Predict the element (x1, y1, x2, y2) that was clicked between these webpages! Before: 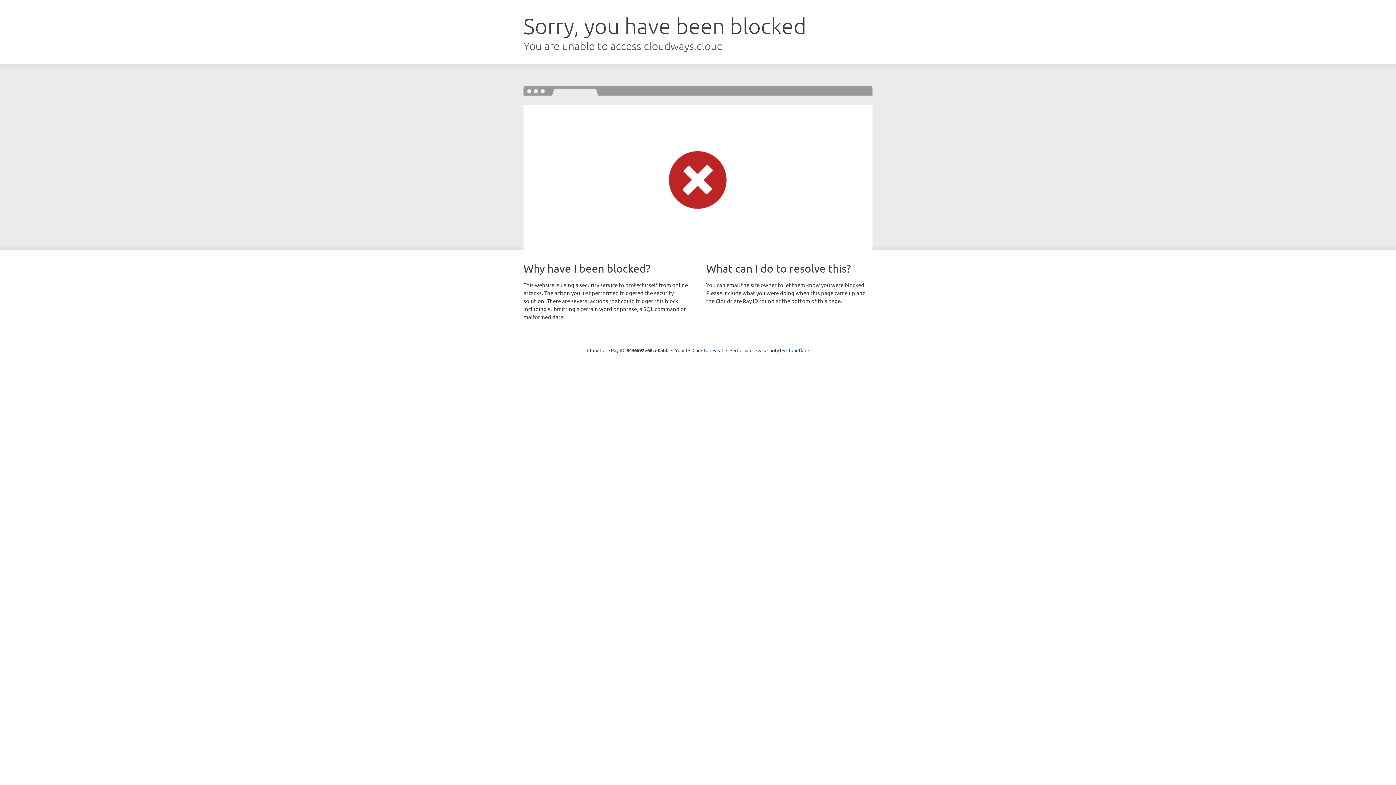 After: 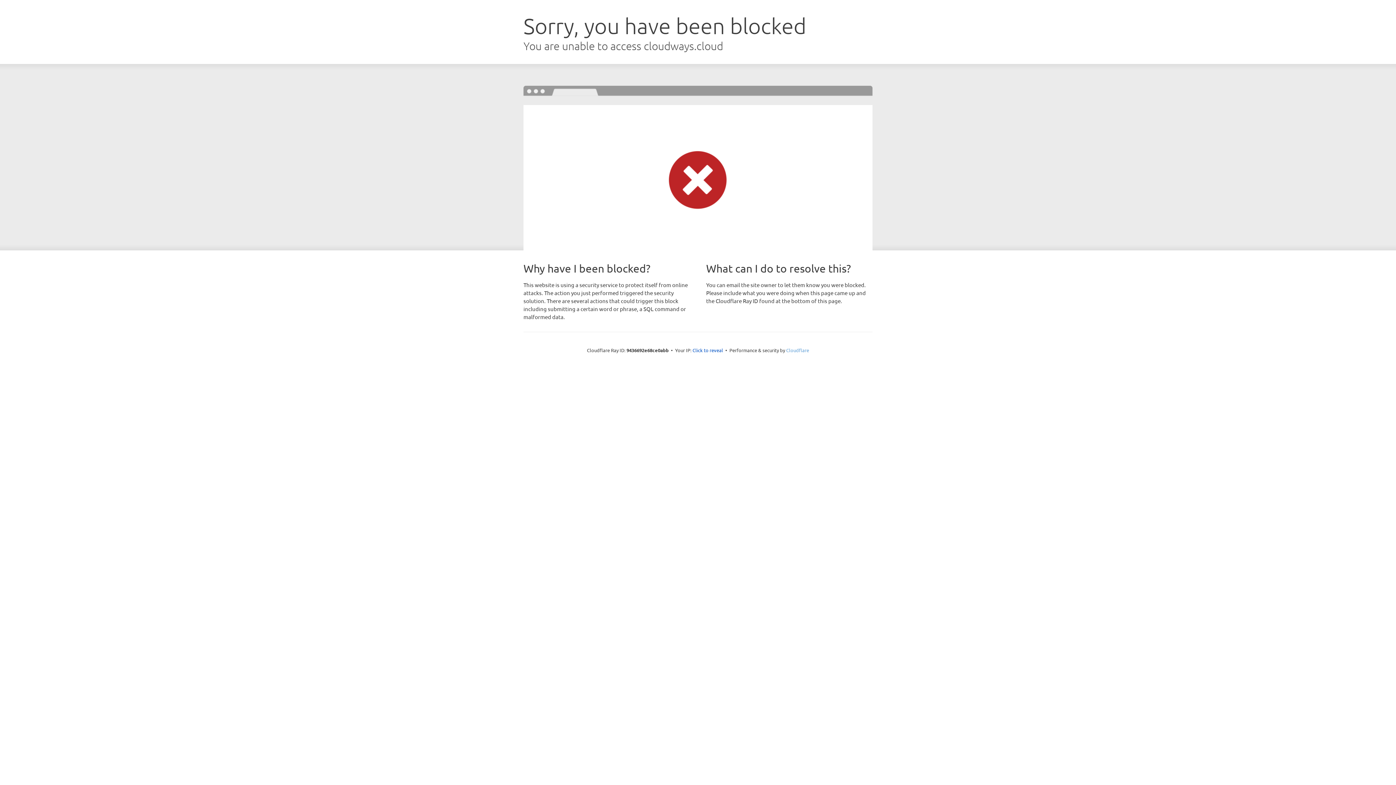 Action: label: Cloudflare bbox: (786, 347, 809, 353)